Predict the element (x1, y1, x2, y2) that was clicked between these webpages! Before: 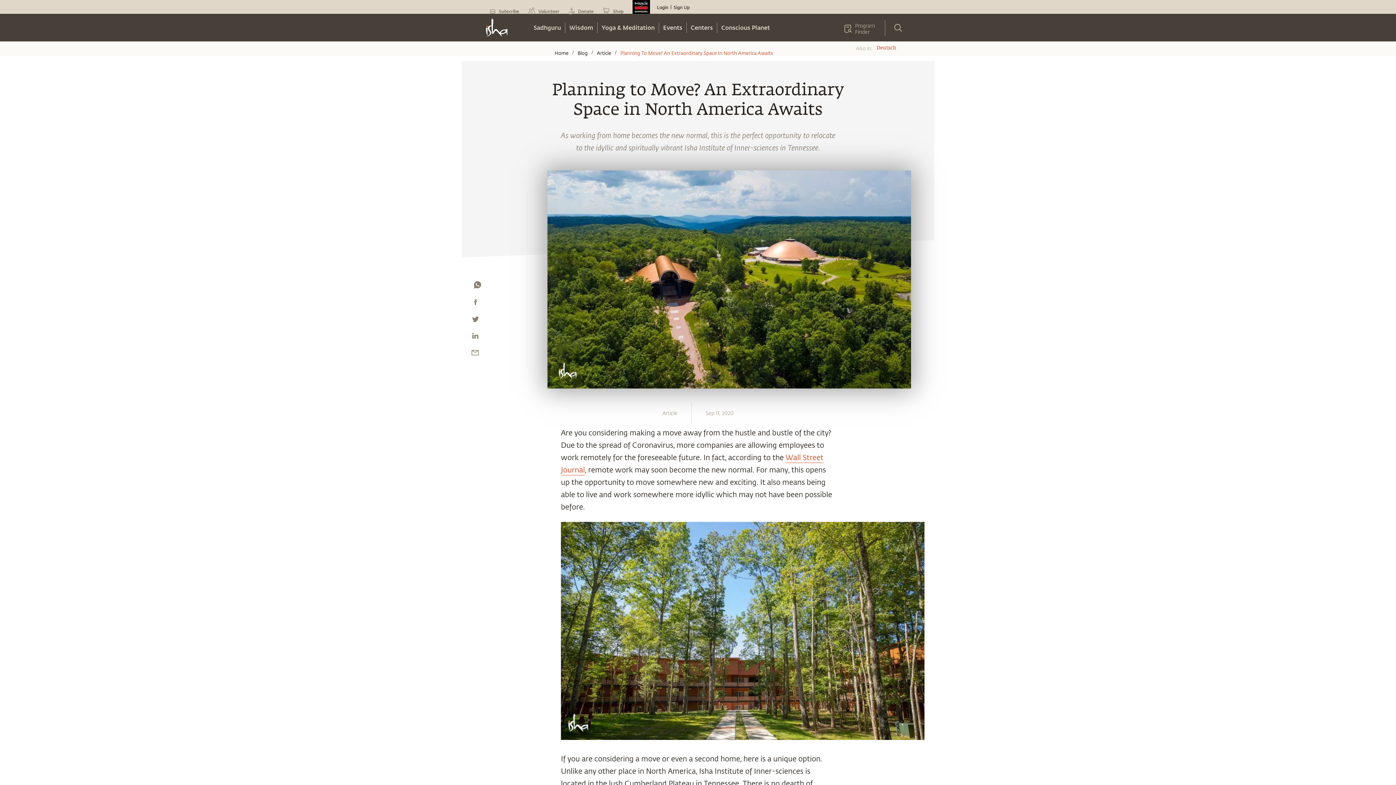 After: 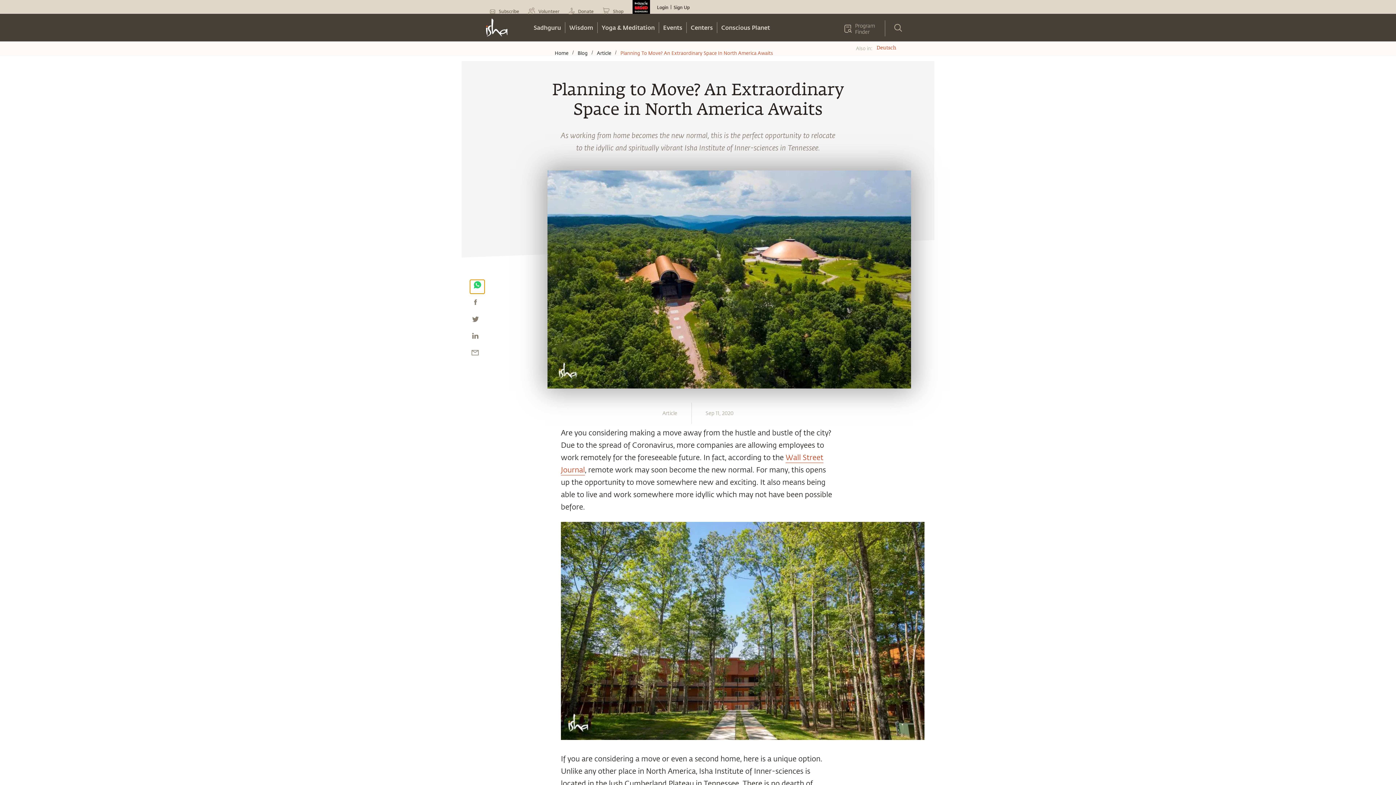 Action: label: whatsapp bbox: (470, 280, 484, 293)